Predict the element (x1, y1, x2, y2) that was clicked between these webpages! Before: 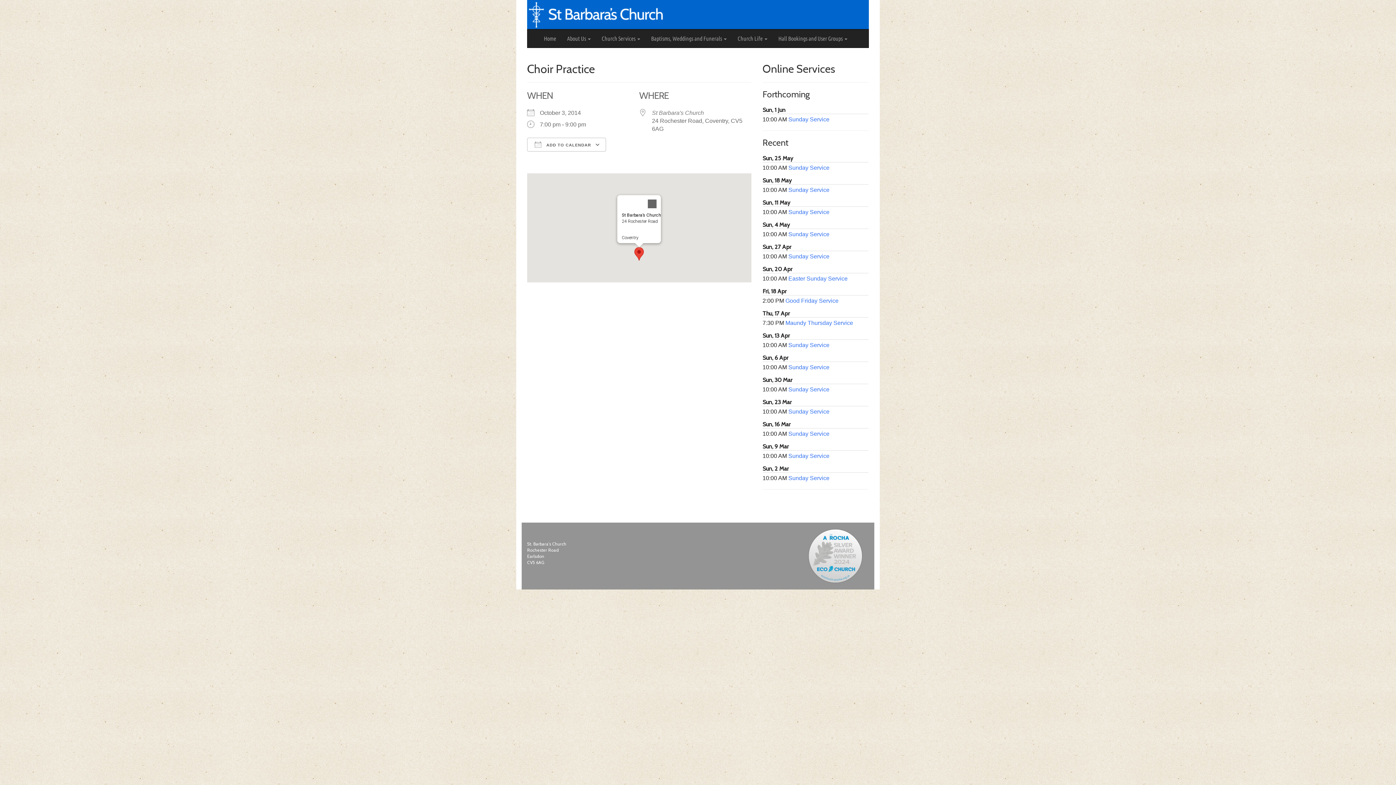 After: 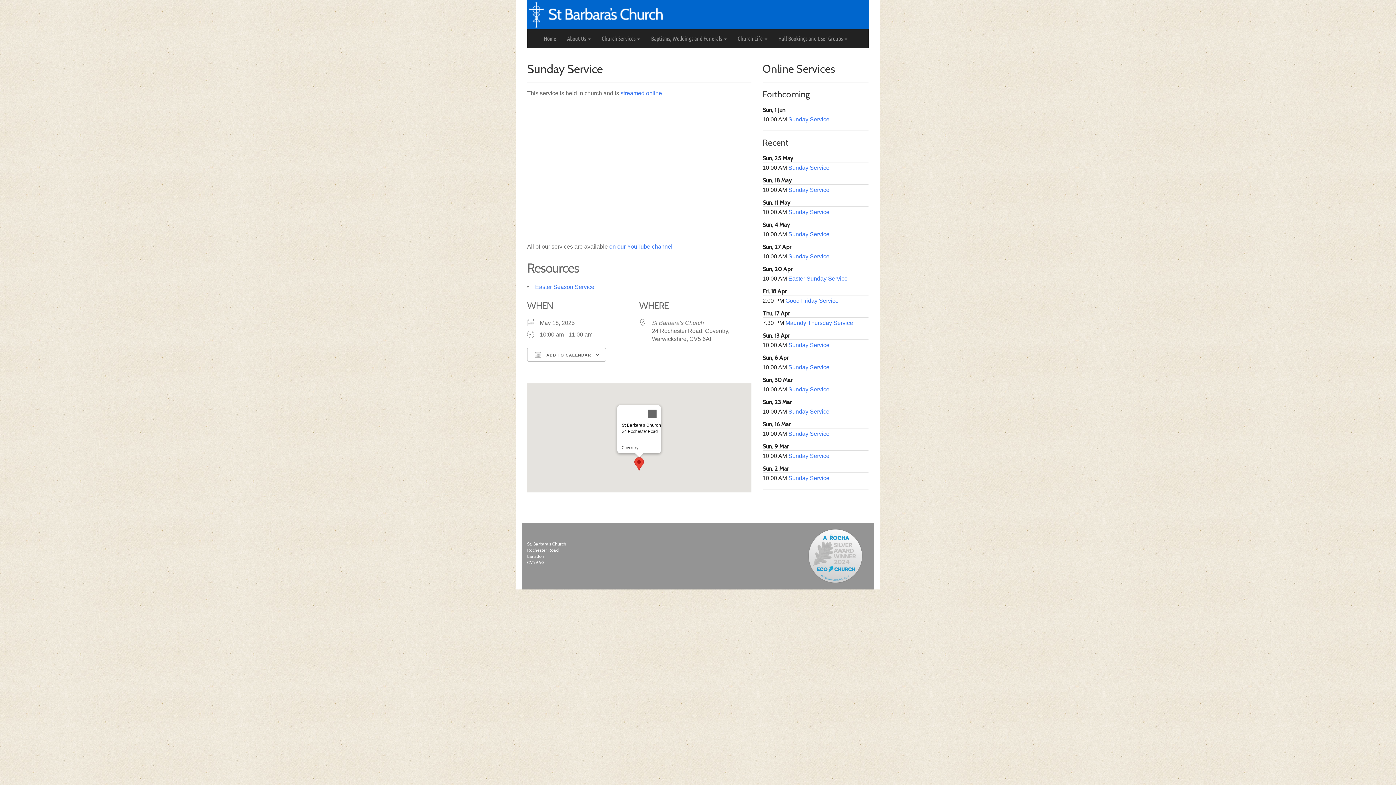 Action: label: Sunday Service bbox: (788, 186, 829, 193)